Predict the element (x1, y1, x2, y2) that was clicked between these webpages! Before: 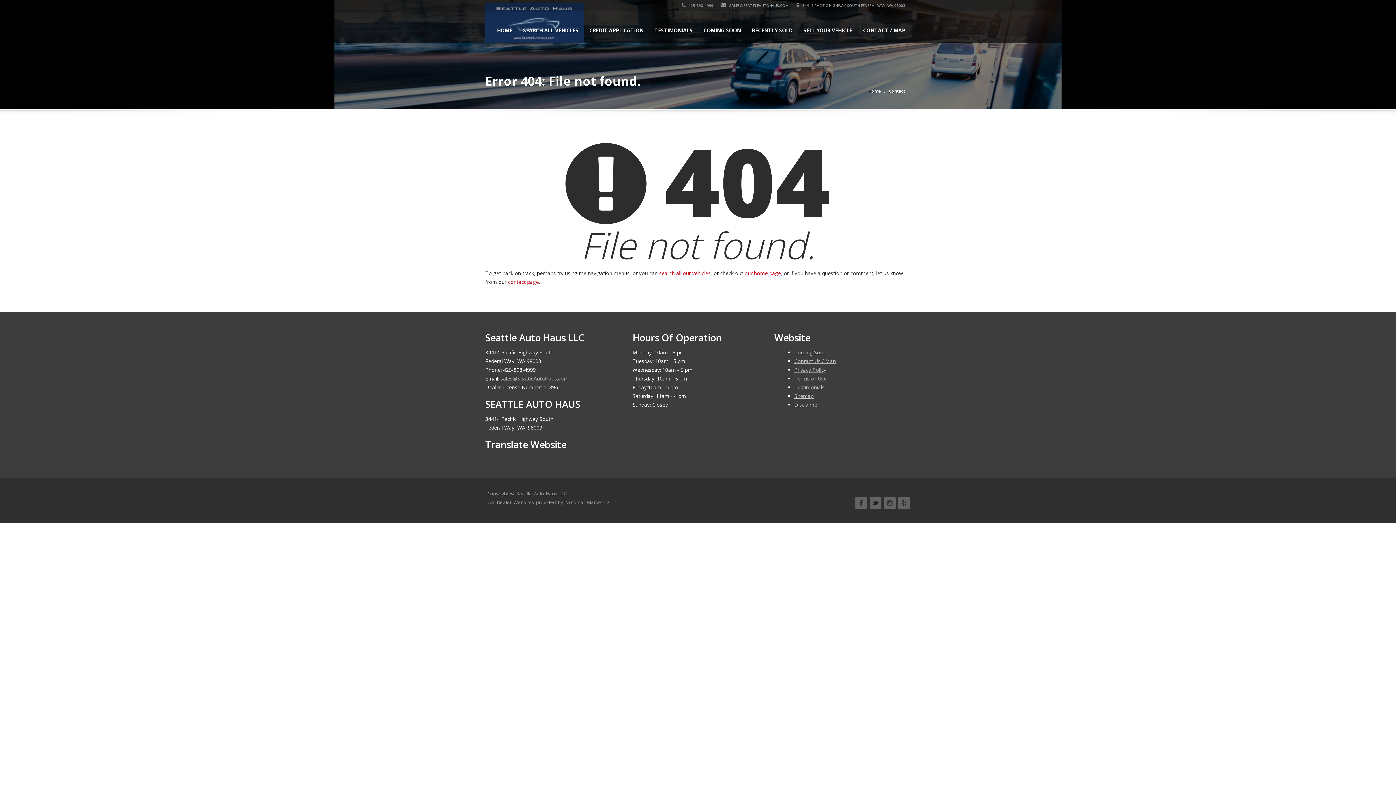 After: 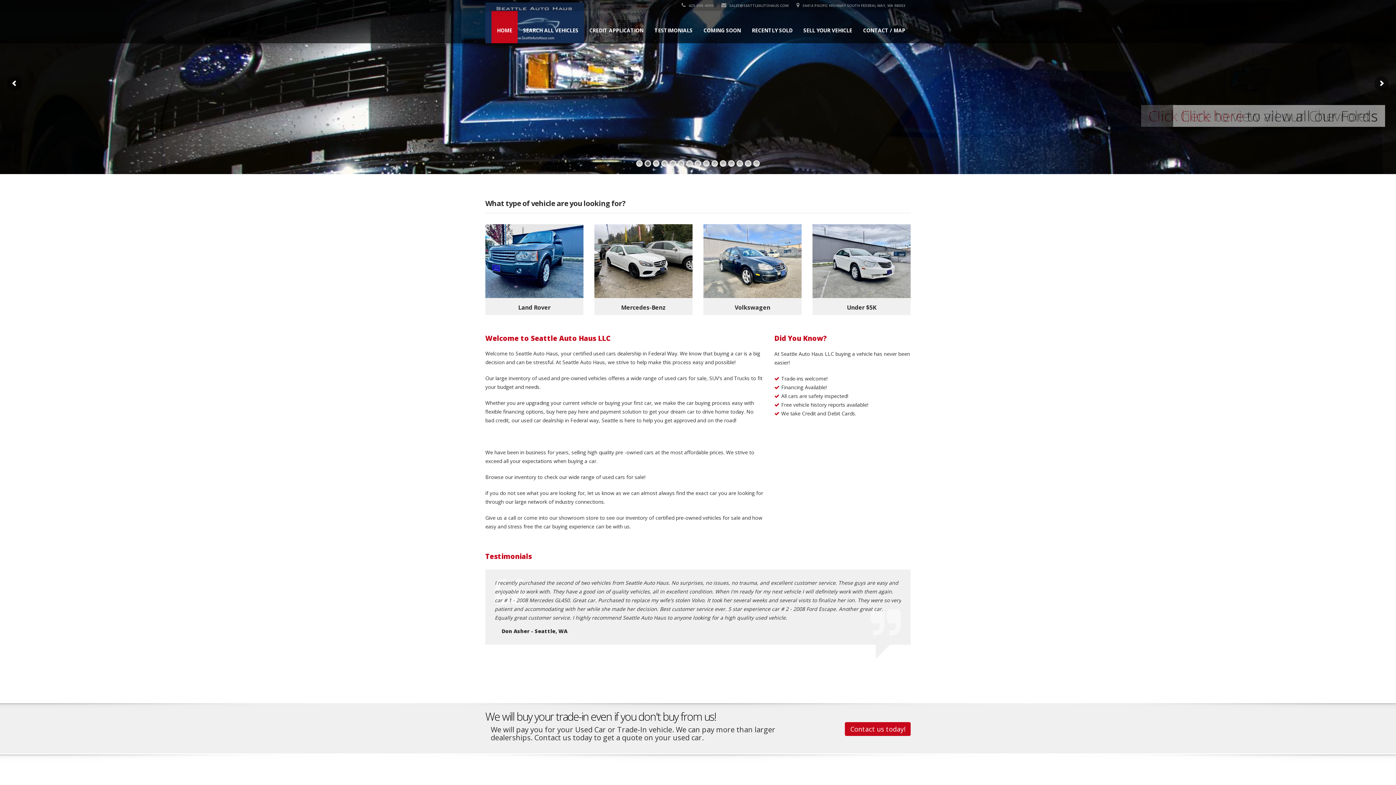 Action: bbox: (744, 269, 781, 276) label: our home page